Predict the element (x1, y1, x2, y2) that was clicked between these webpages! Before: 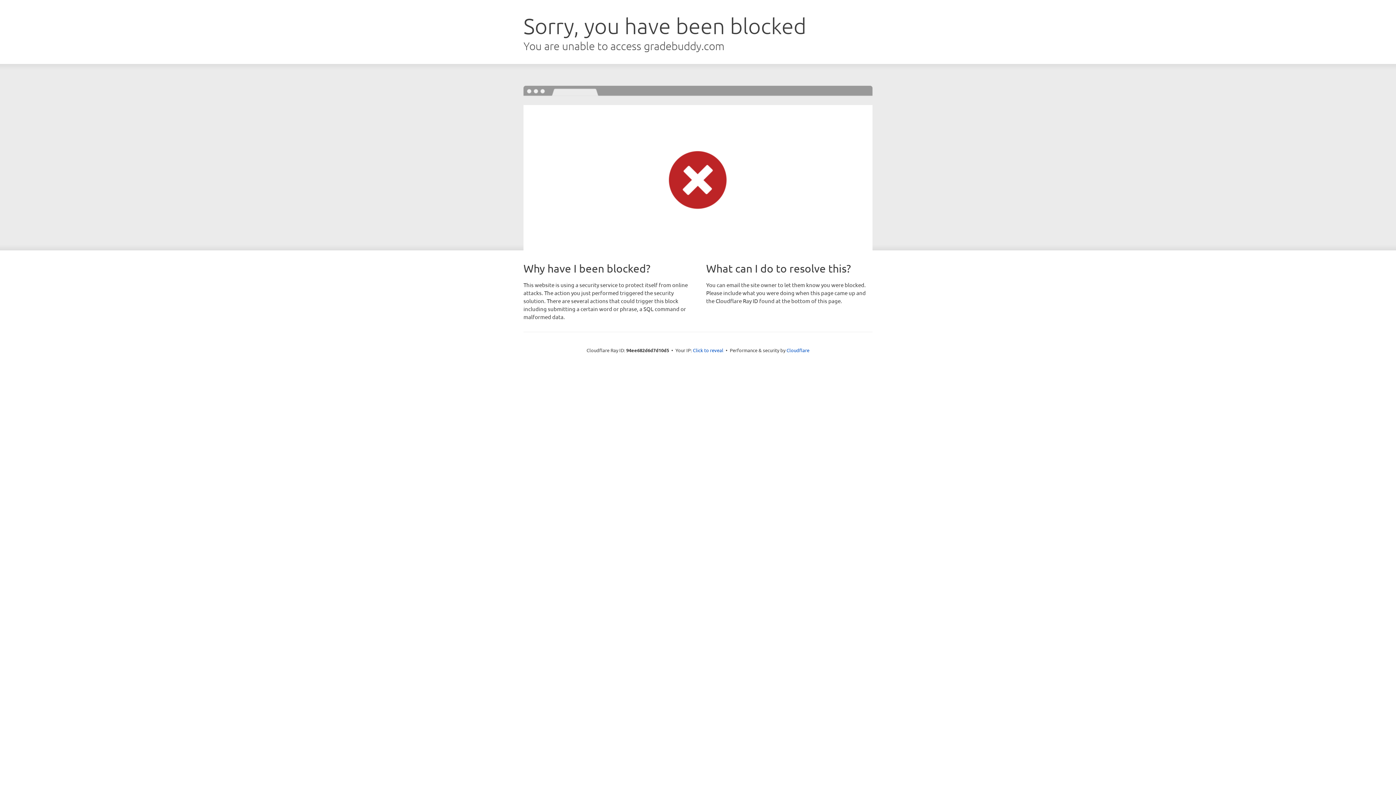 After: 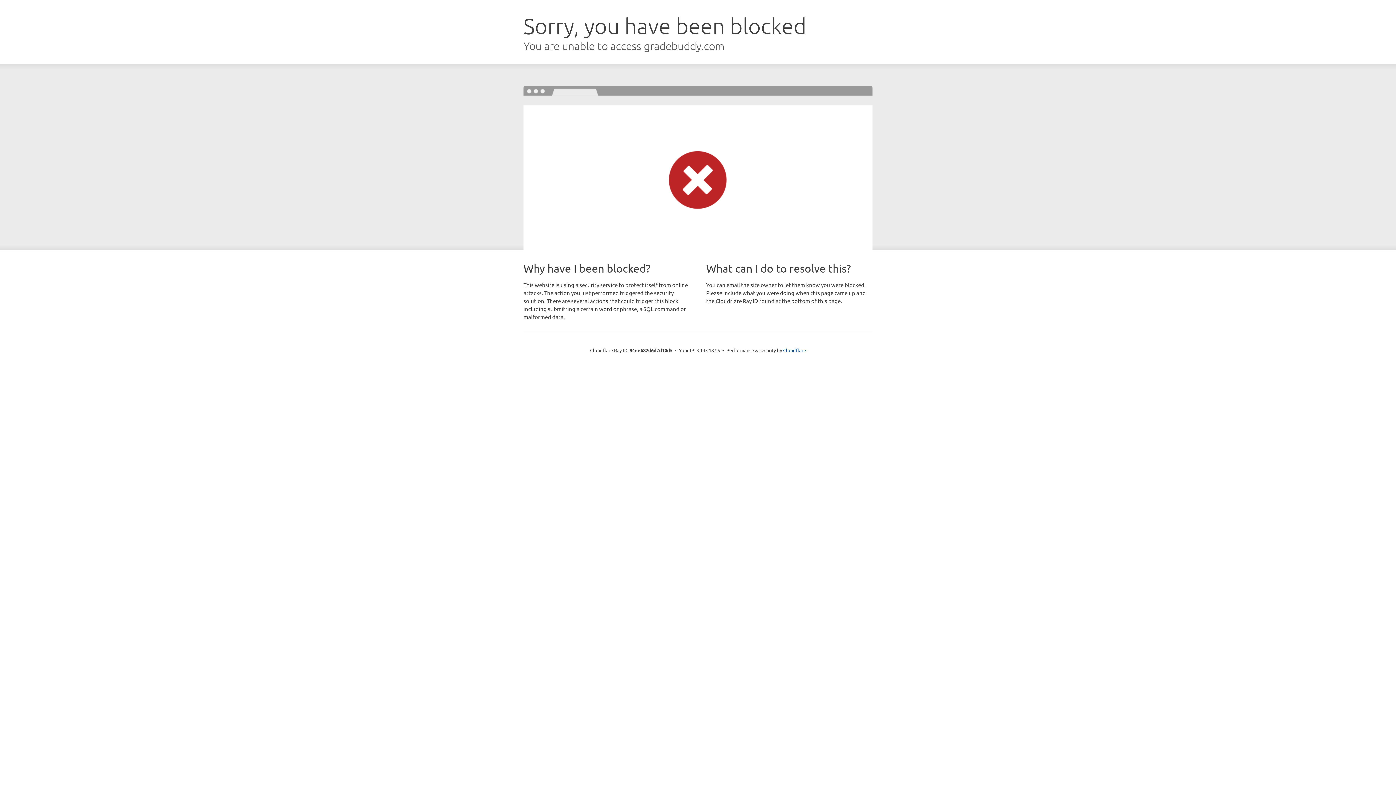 Action: bbox: (693, 346, 723, 353) label: Click to reveal